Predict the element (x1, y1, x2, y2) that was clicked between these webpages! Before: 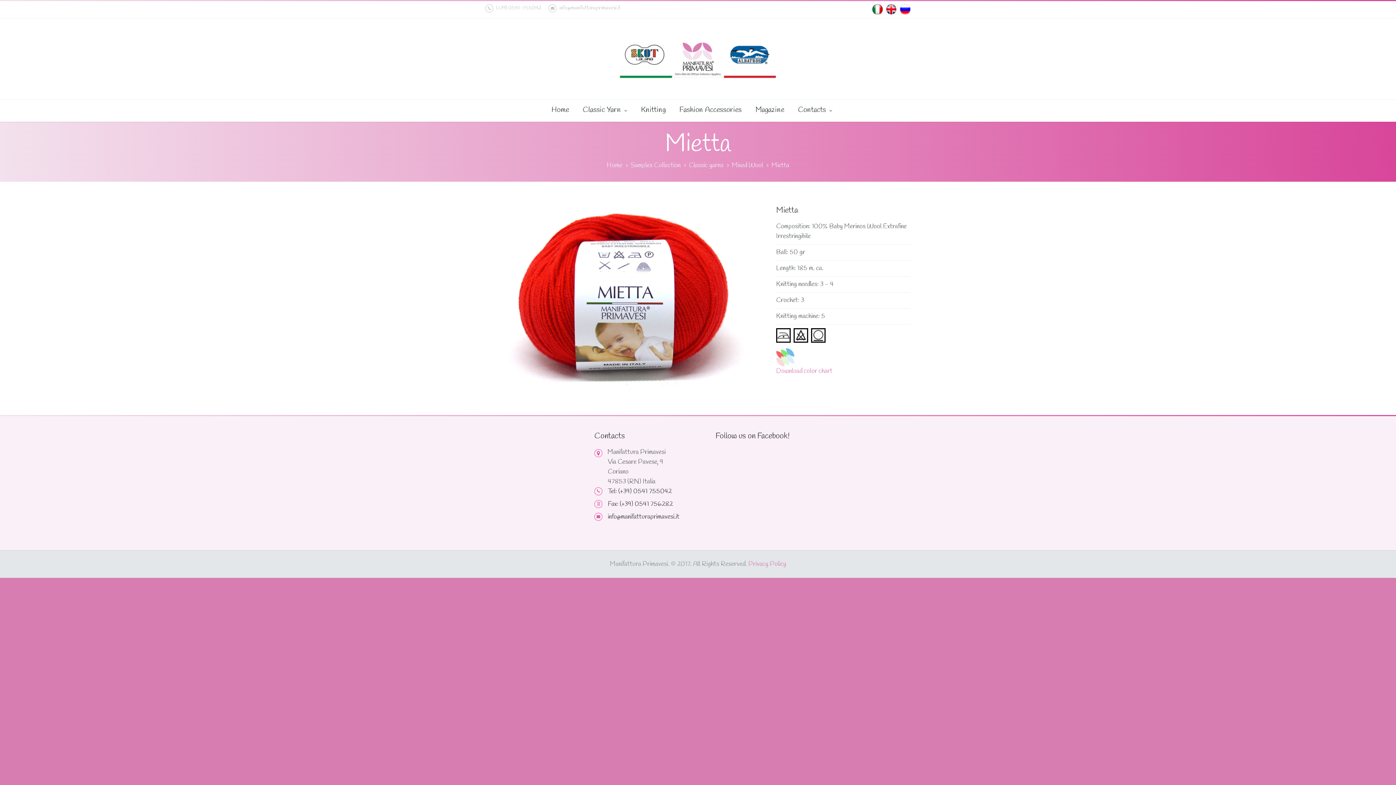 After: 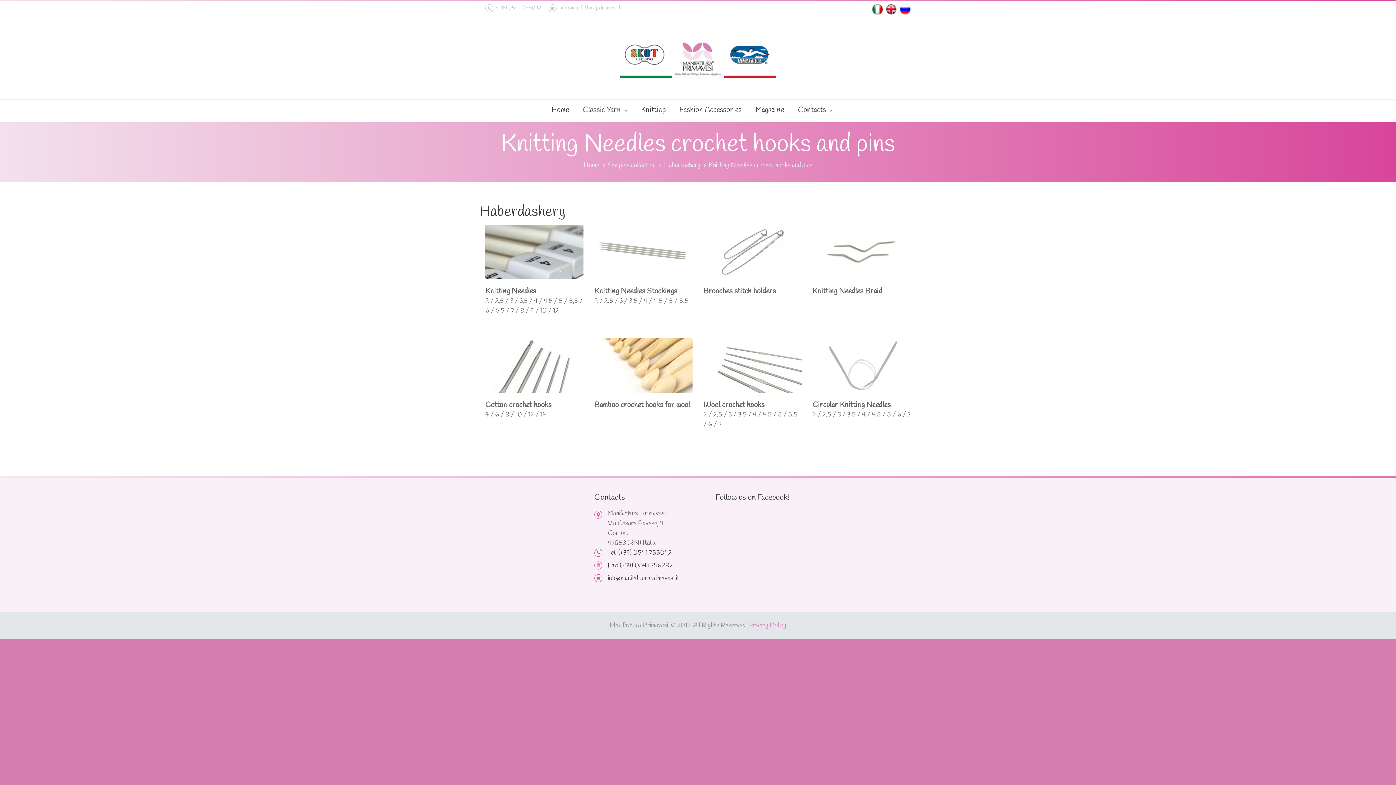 Action: bbox: (634, 99, 672, 120) label: Knitting